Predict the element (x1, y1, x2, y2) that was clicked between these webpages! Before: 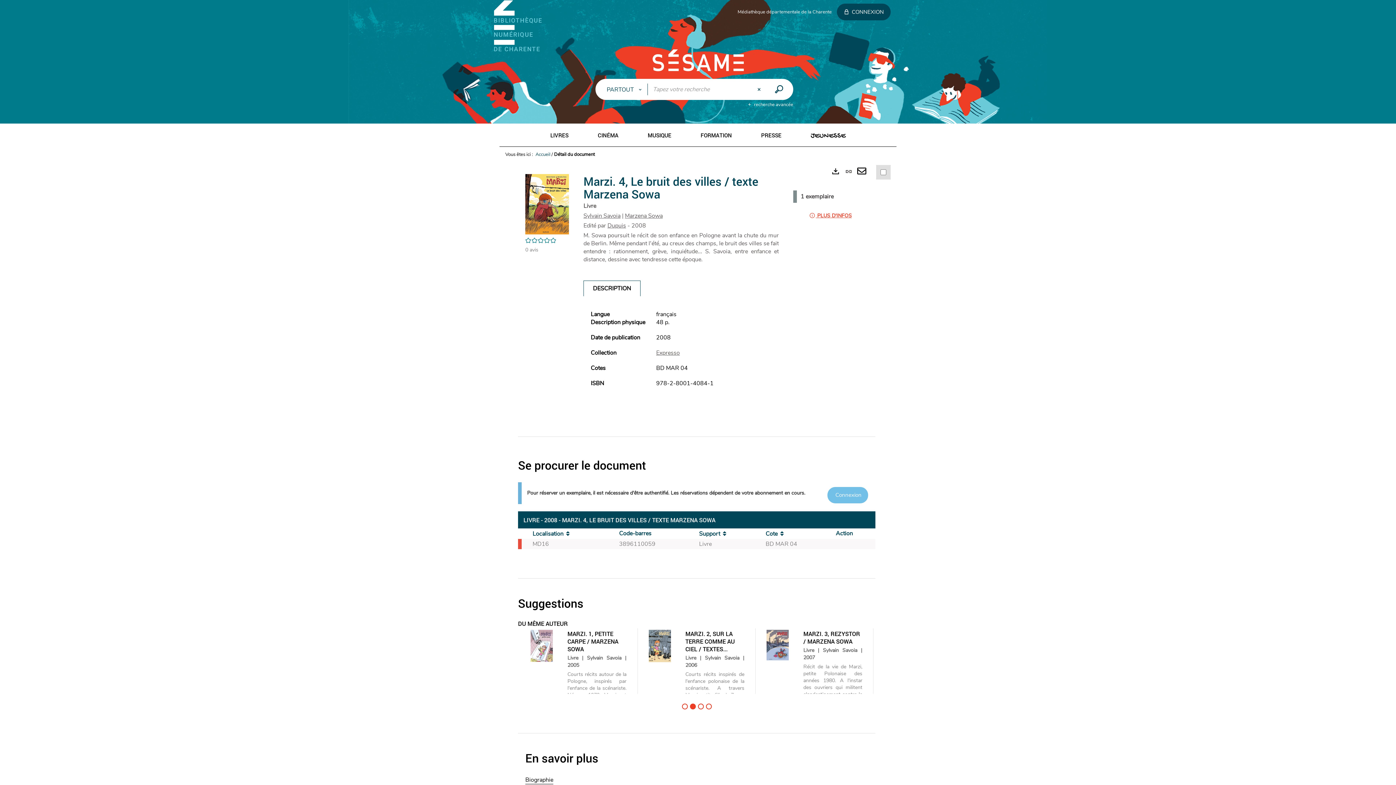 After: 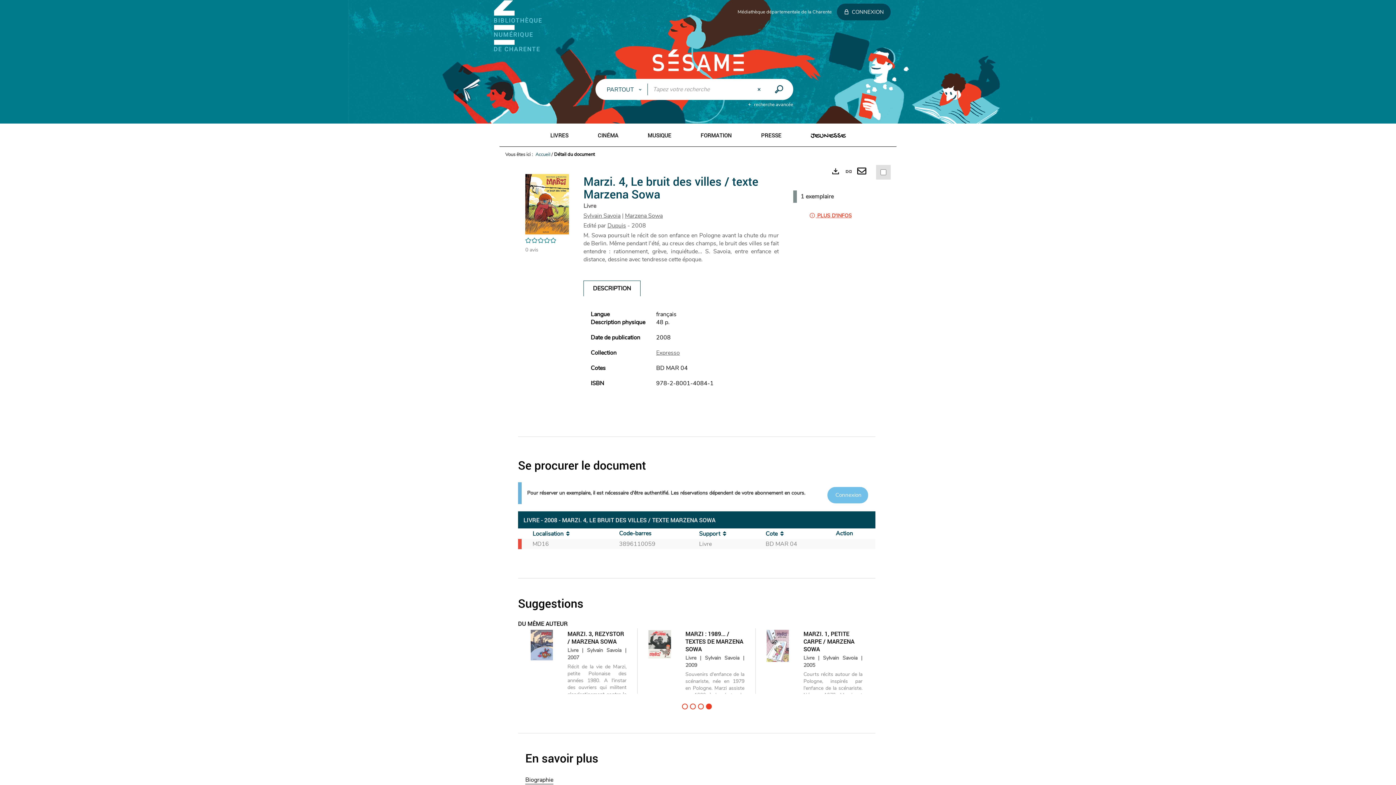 Action: label: Afficher le contenu 4 bbox: (706, 704, 711, 709)